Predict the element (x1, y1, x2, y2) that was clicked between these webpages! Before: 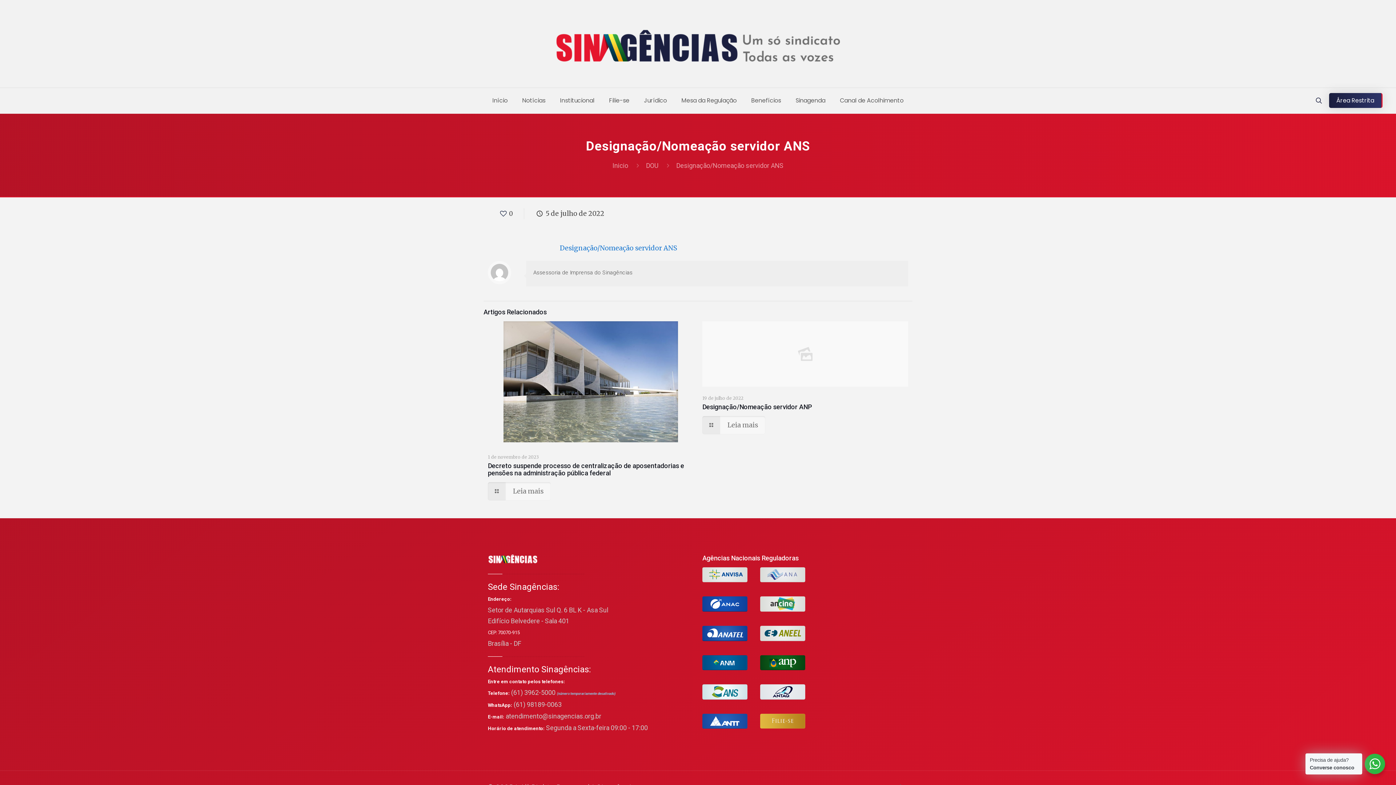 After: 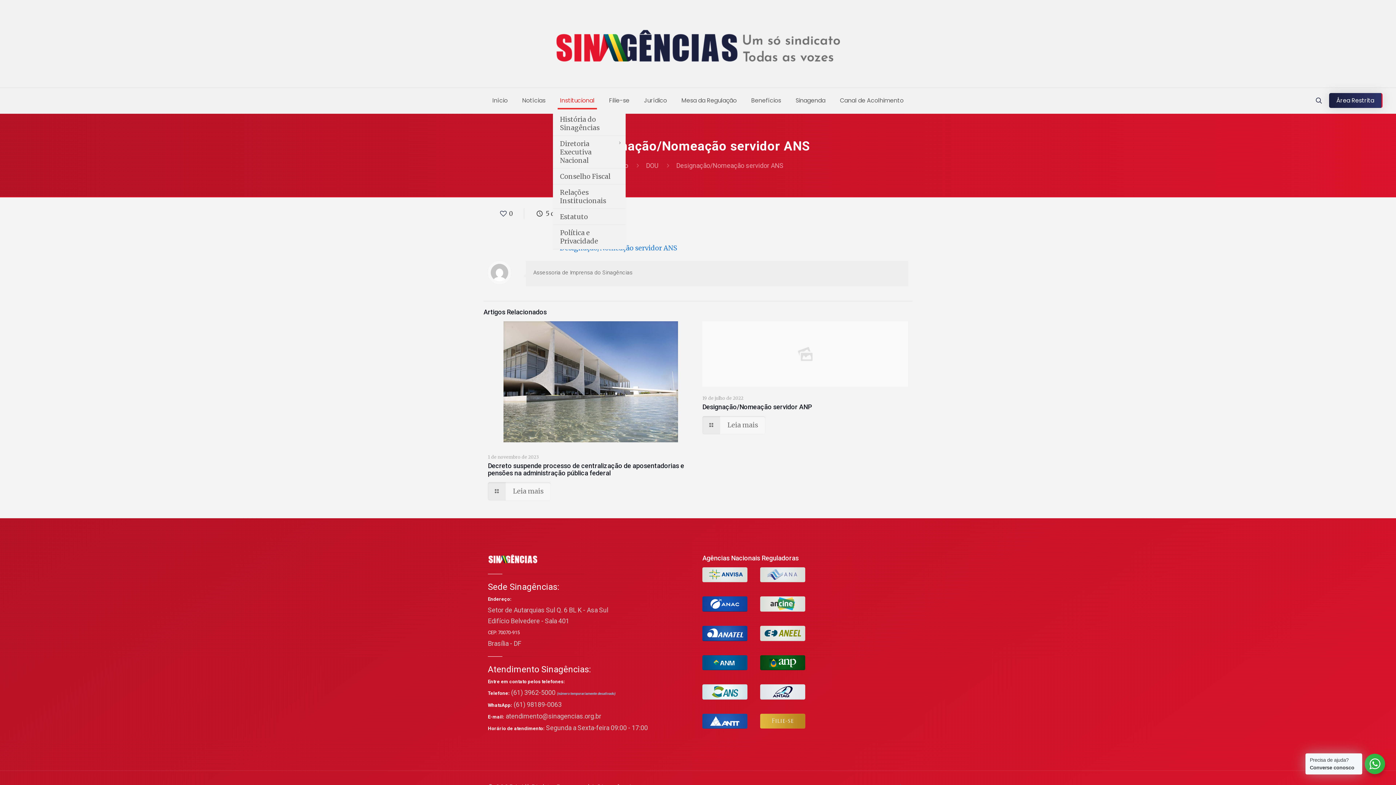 Action: label: Institucional bbox: (552, 89, 602, 111)